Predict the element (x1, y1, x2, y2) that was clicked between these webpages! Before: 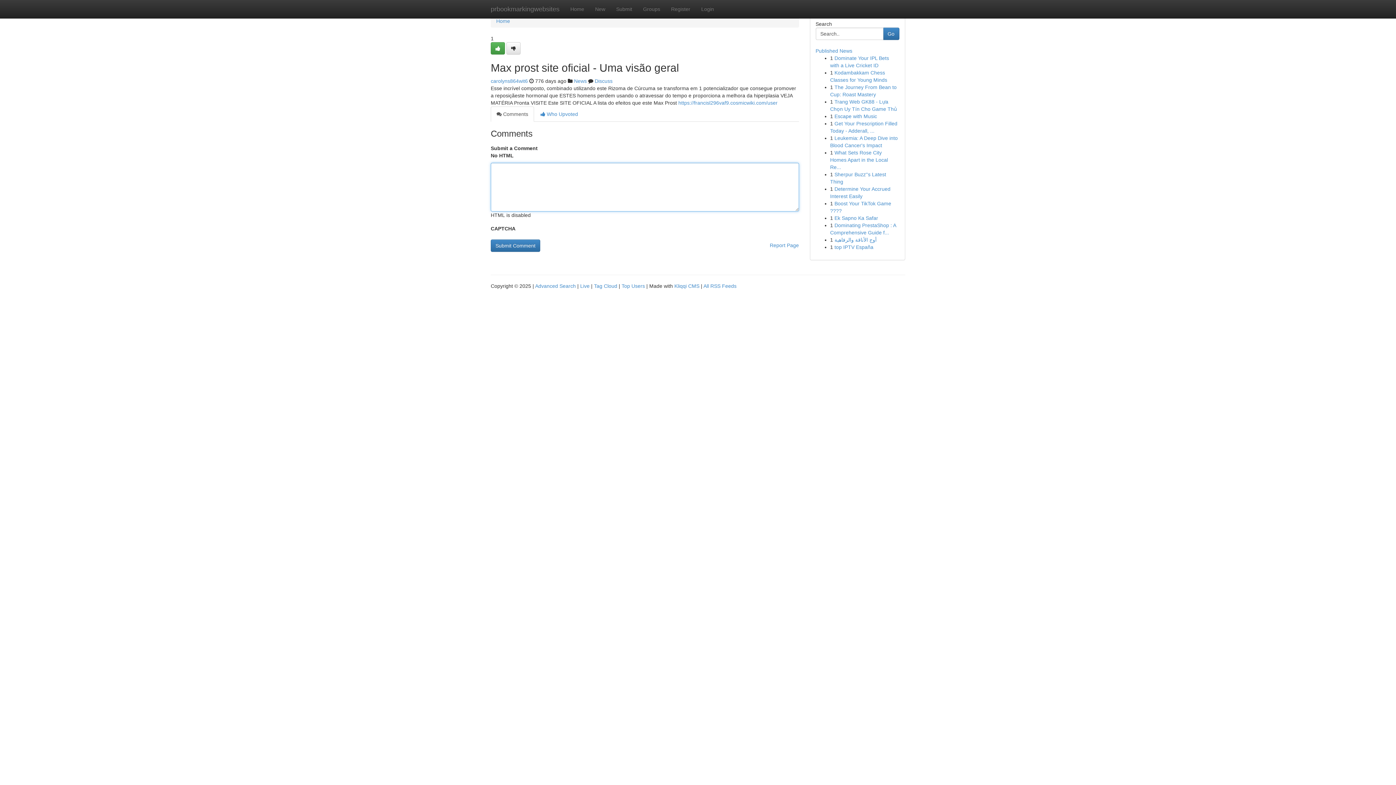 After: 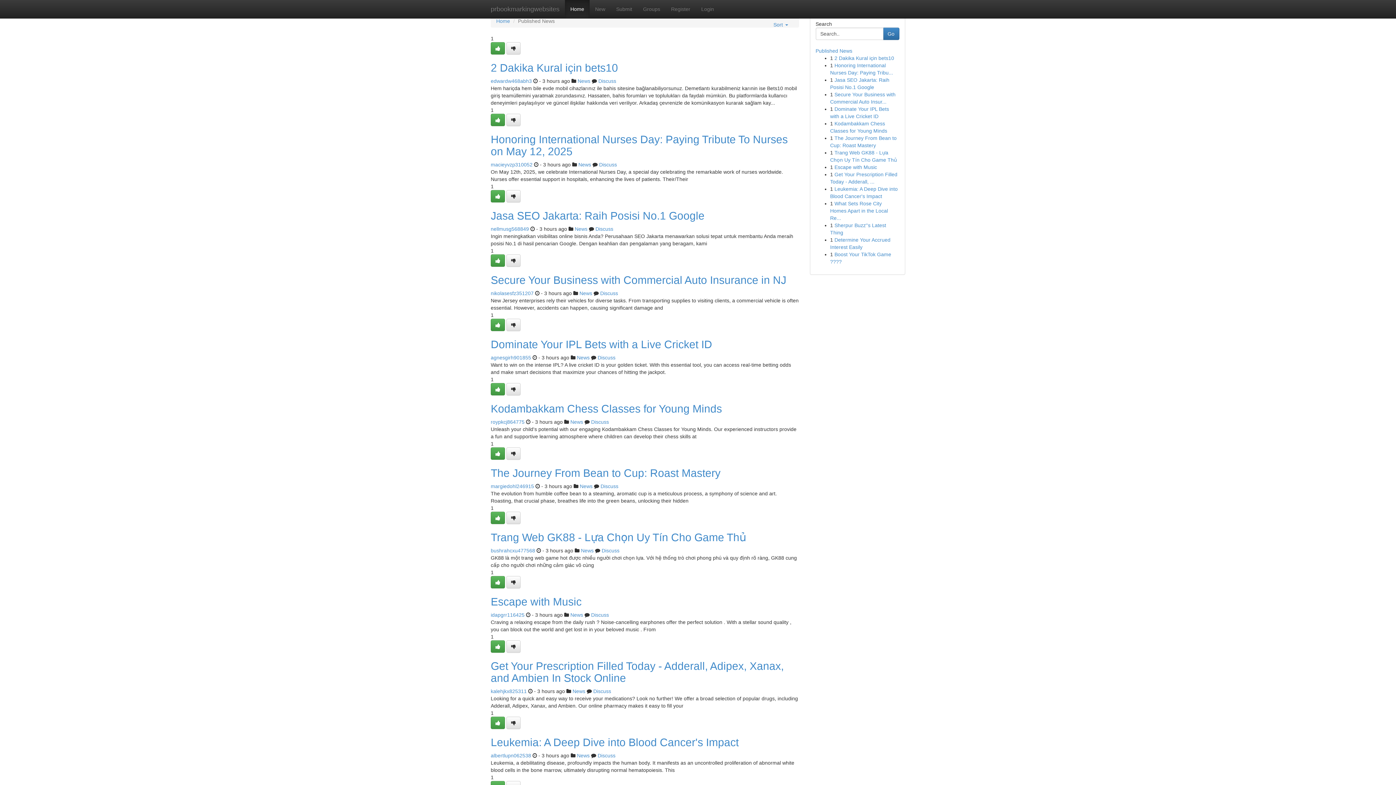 Action: bbox: (580, 283, 589, 289) label: Live